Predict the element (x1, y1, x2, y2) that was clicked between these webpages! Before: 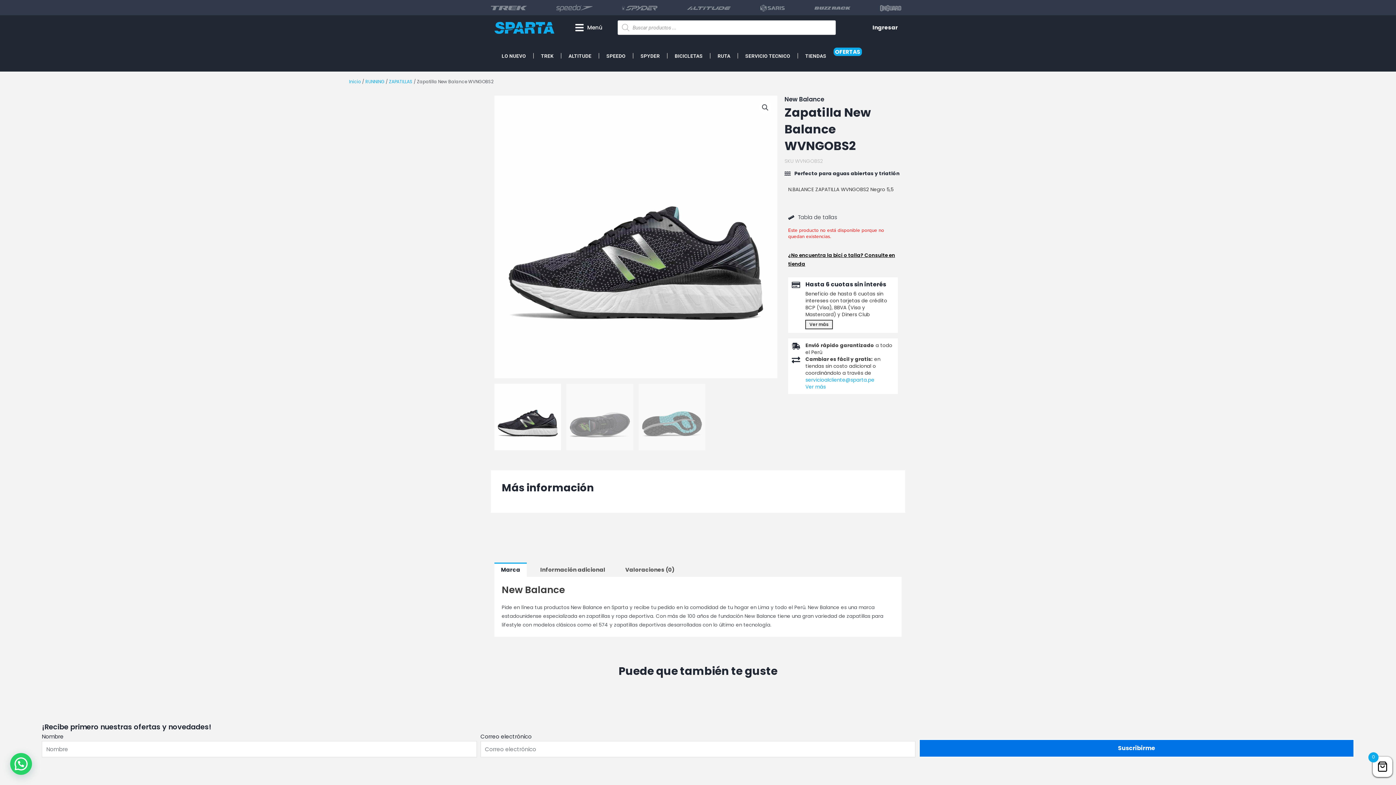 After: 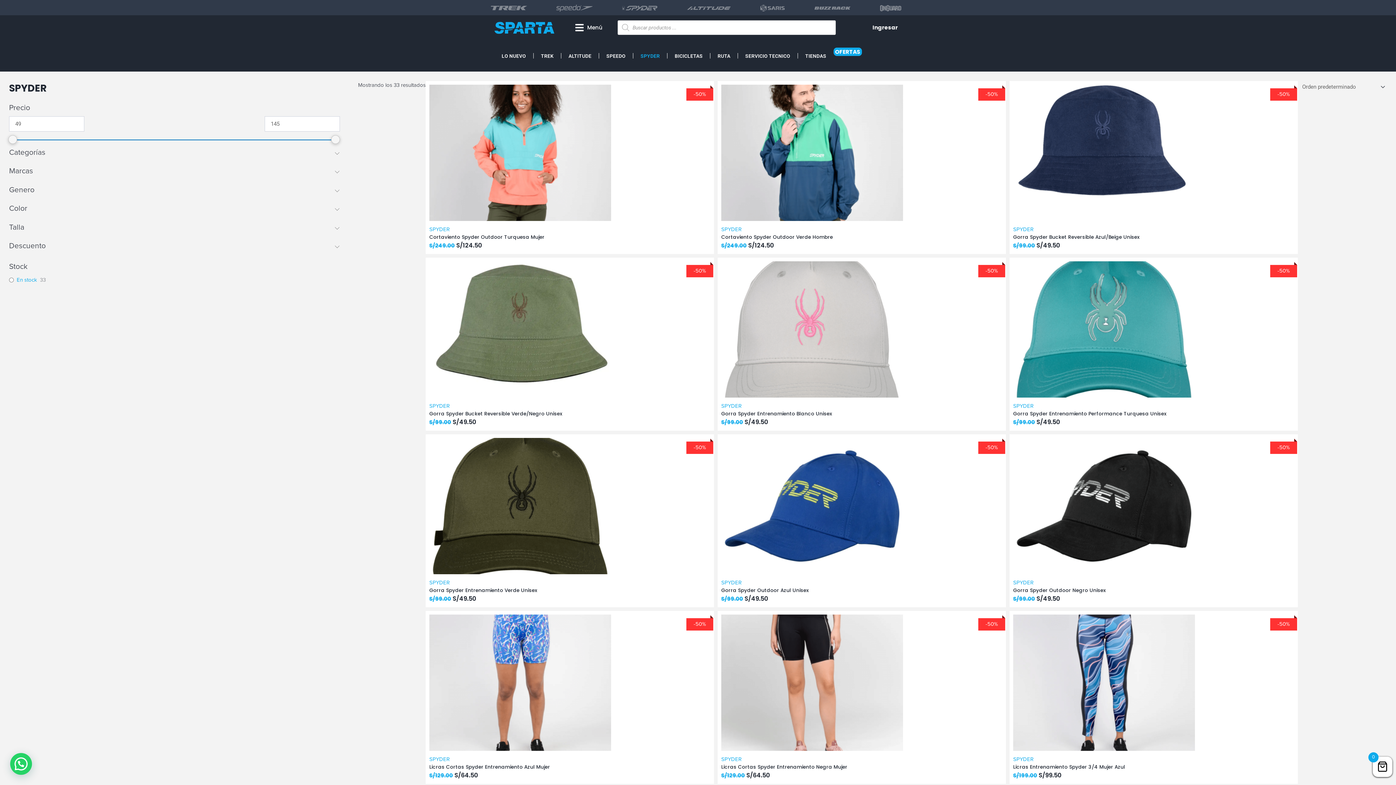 Action: label: SPYDER bbox: (633, 47, 667, 64)